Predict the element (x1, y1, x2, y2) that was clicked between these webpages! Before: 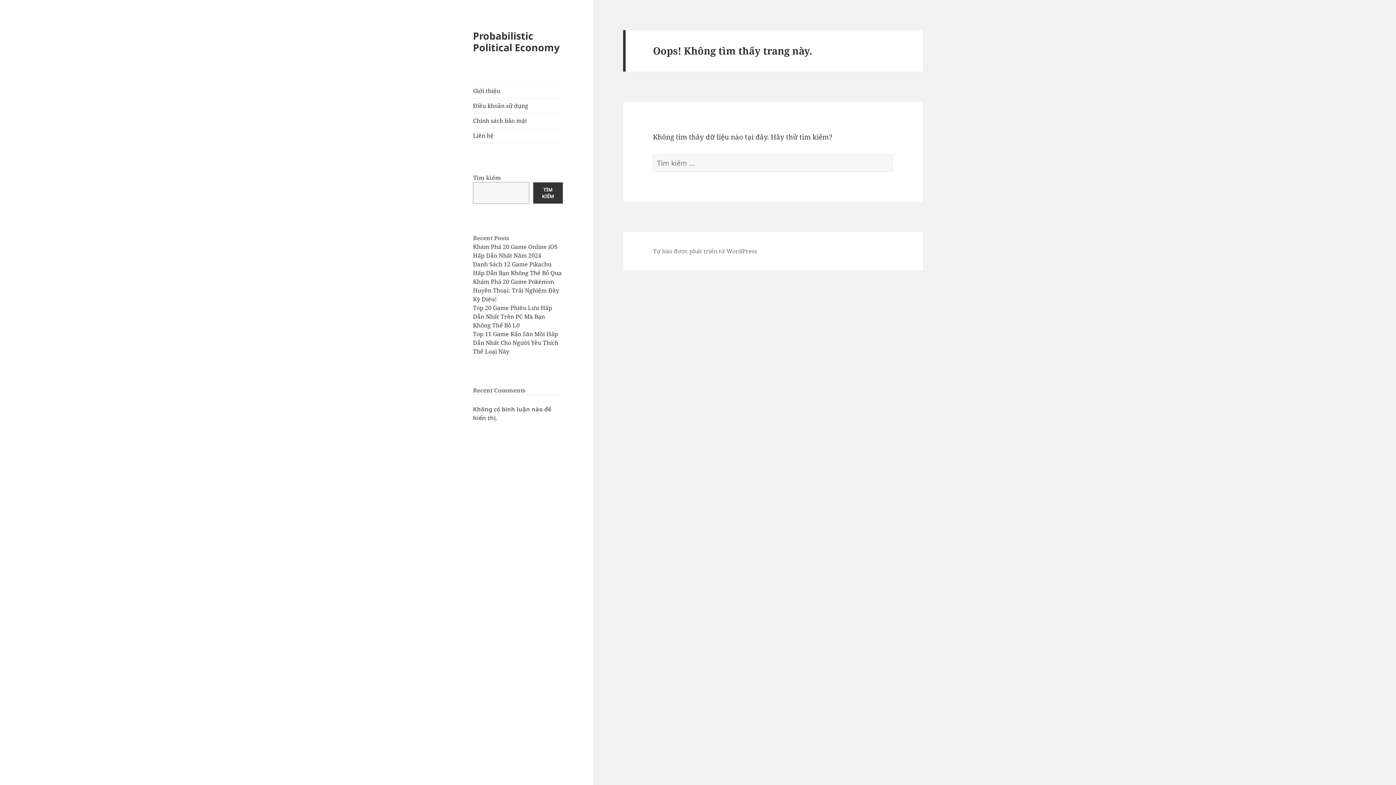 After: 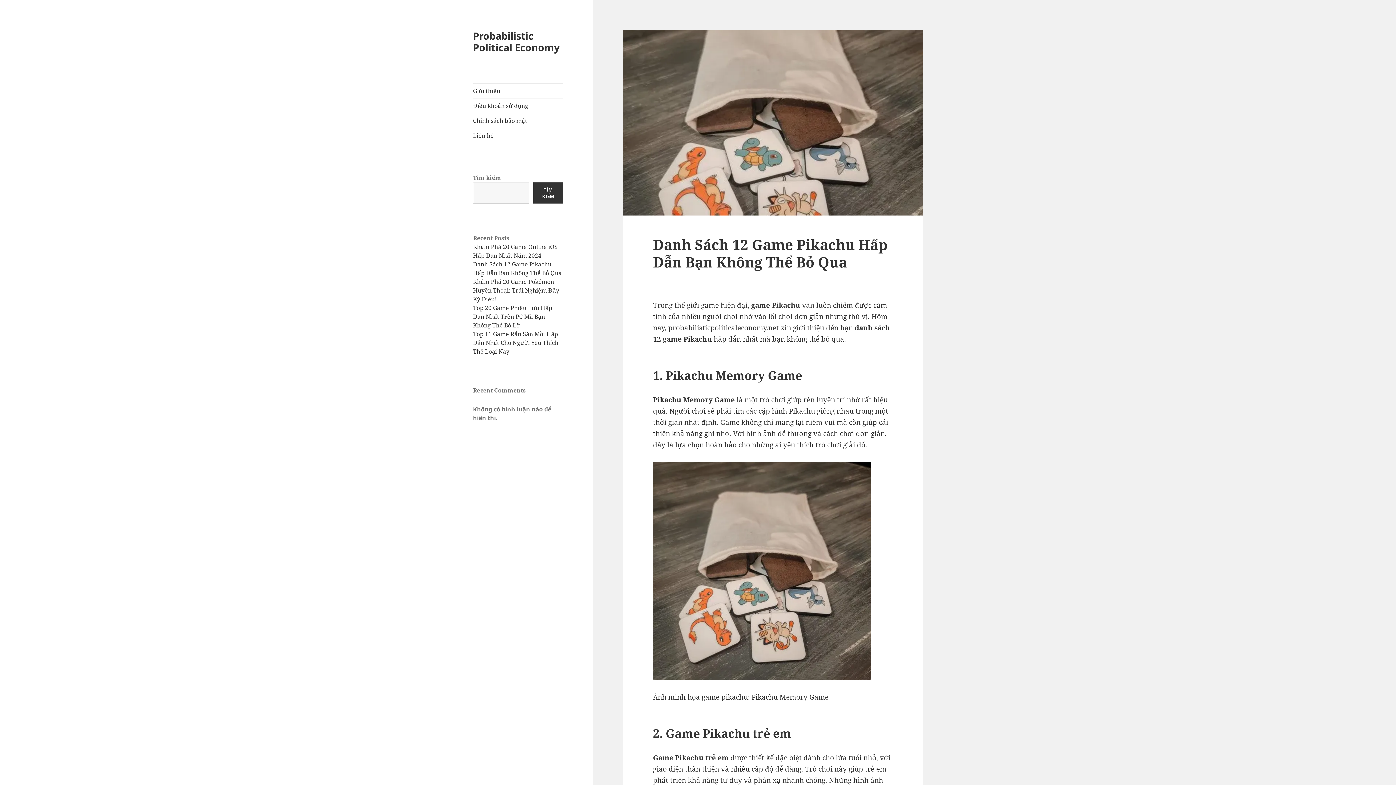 Action: bbox: (473, 260, 561, 277) label: Danh Sách 12 Game Pikachu Hấp Dẫn Bạn Không Thể Bỏ Qua